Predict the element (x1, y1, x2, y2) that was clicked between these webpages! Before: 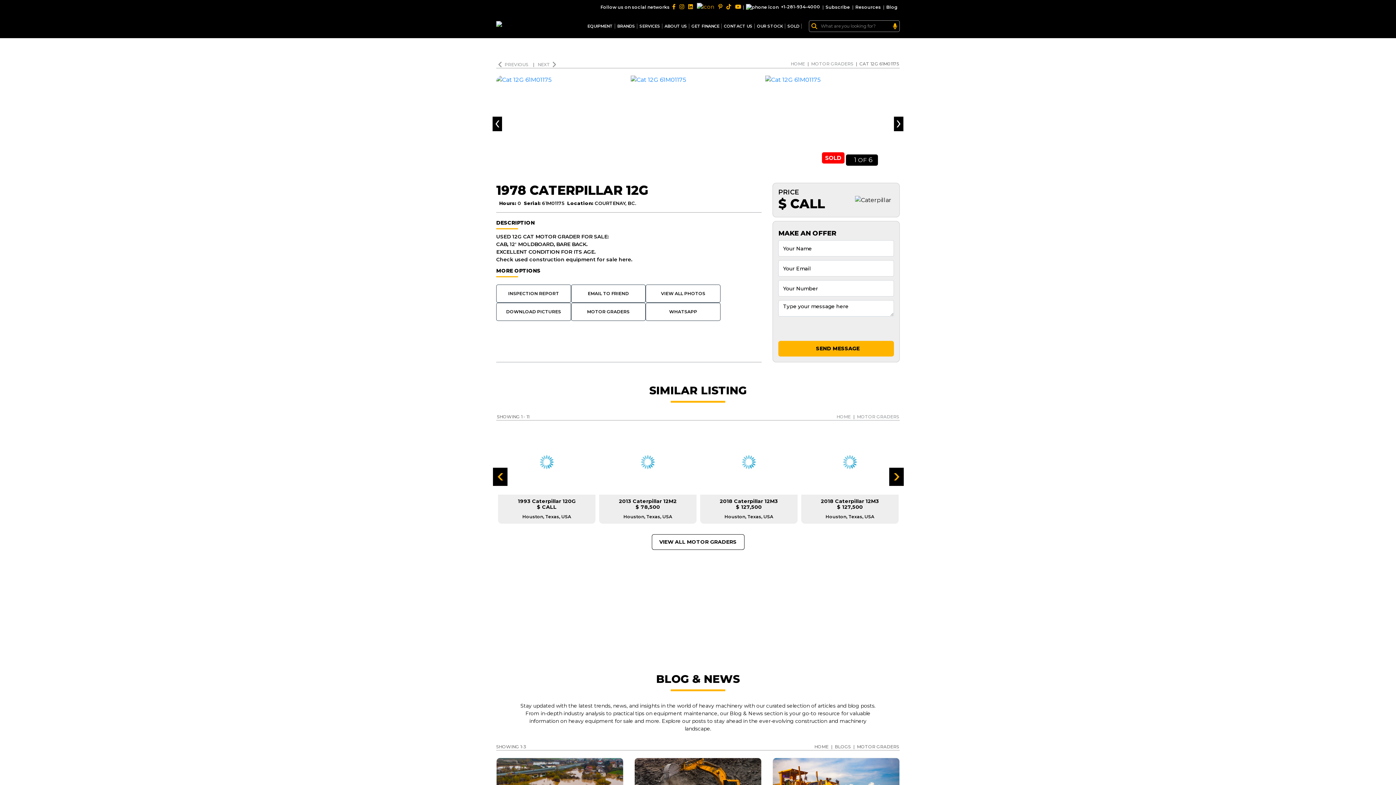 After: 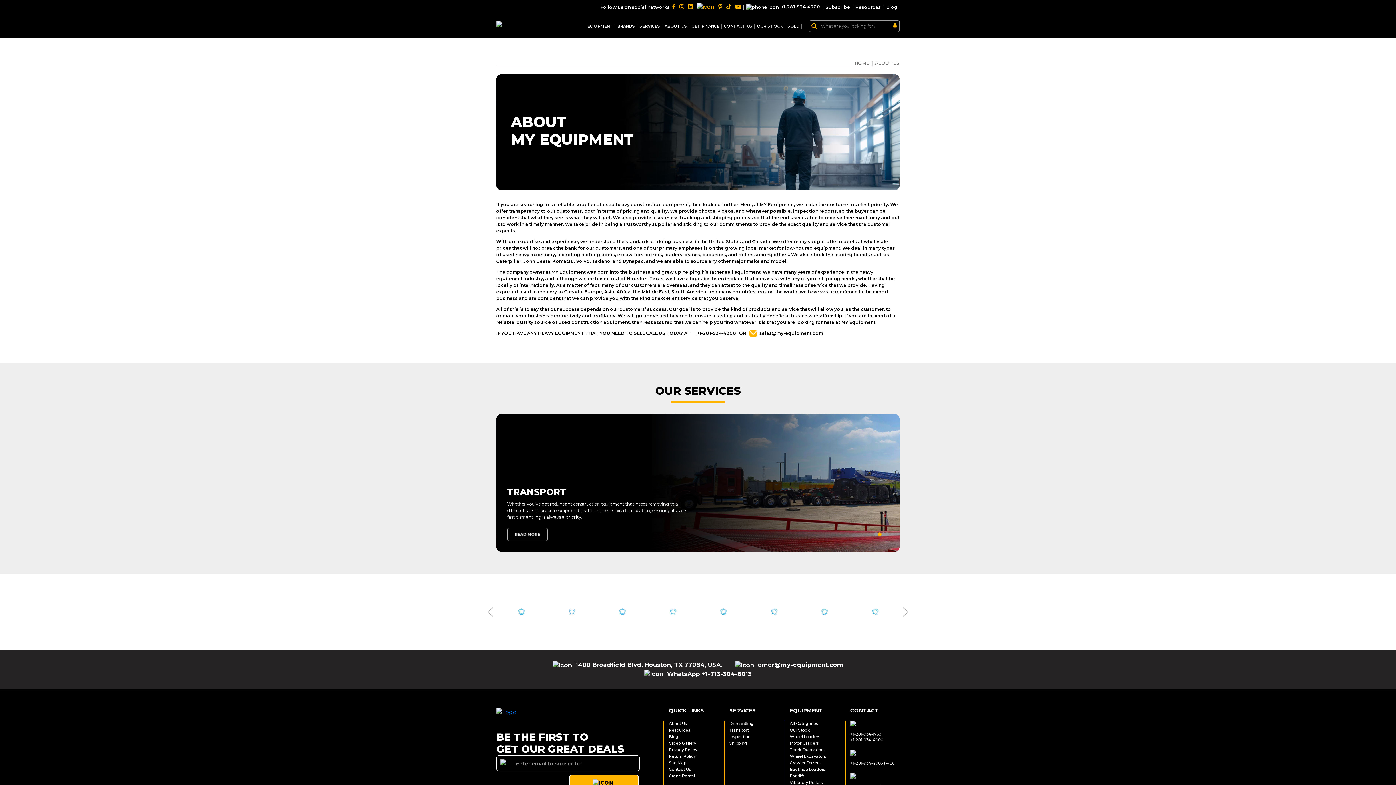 Action: label: ABOUT US bbox: (662, 14, 689, 38)